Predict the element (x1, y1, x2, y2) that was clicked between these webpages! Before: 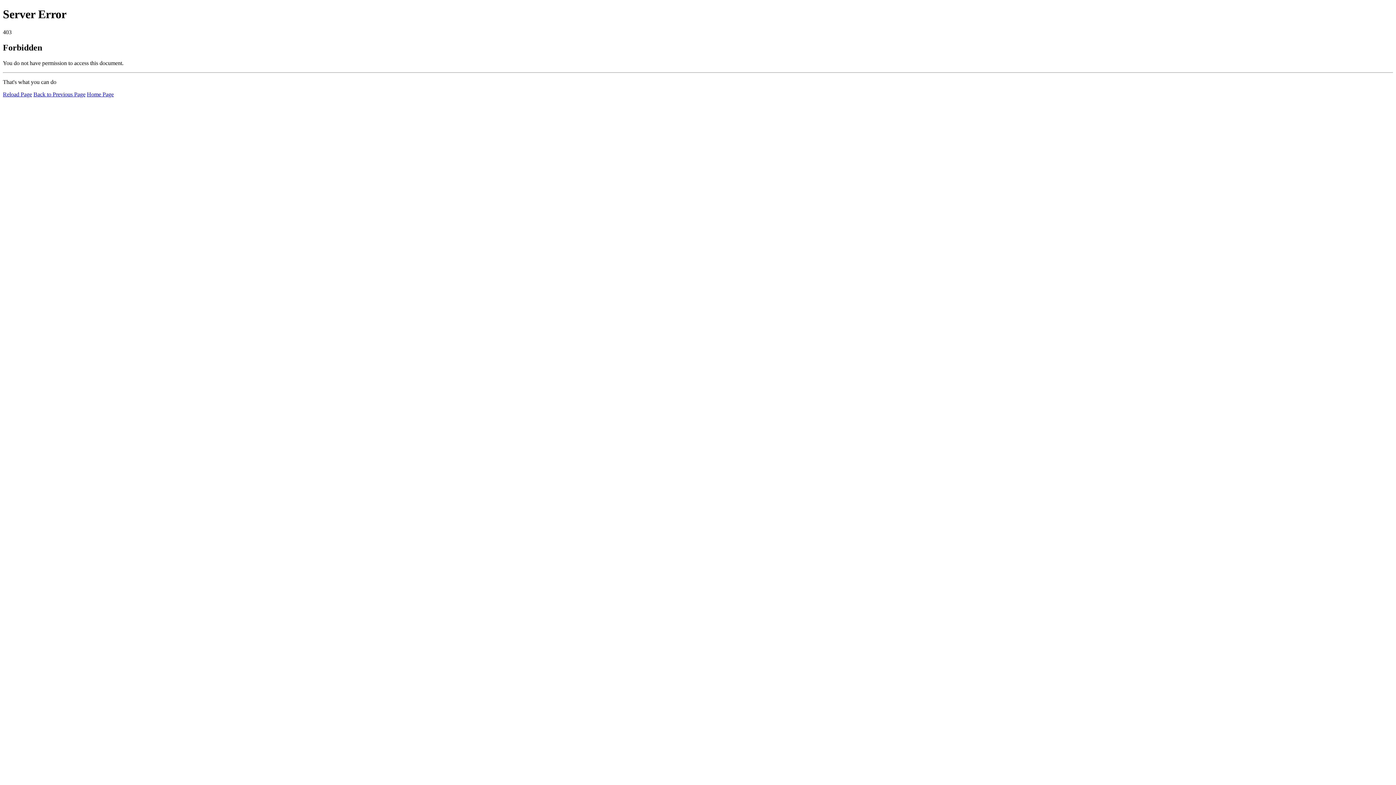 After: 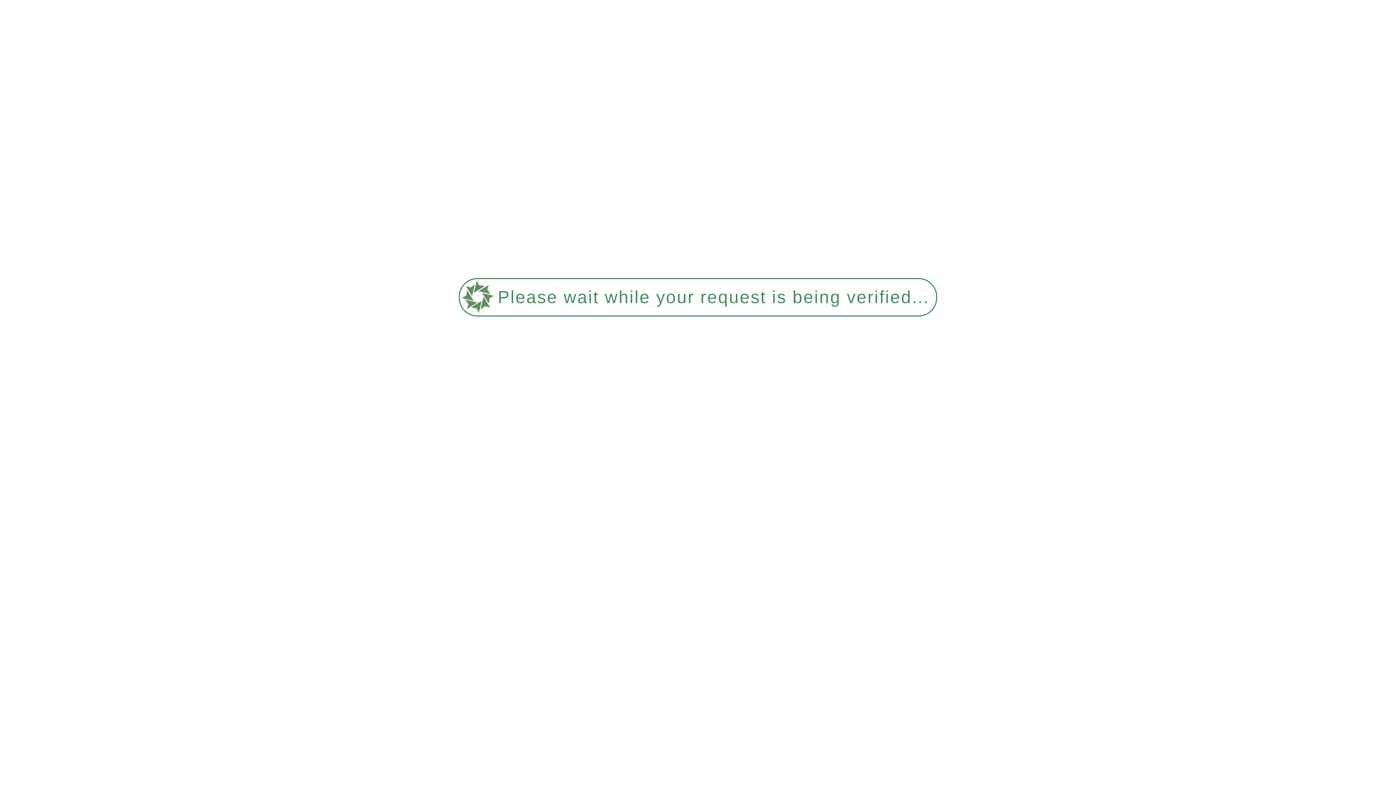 Action: label: Home Page bbox: (86, 91, 113, 97)